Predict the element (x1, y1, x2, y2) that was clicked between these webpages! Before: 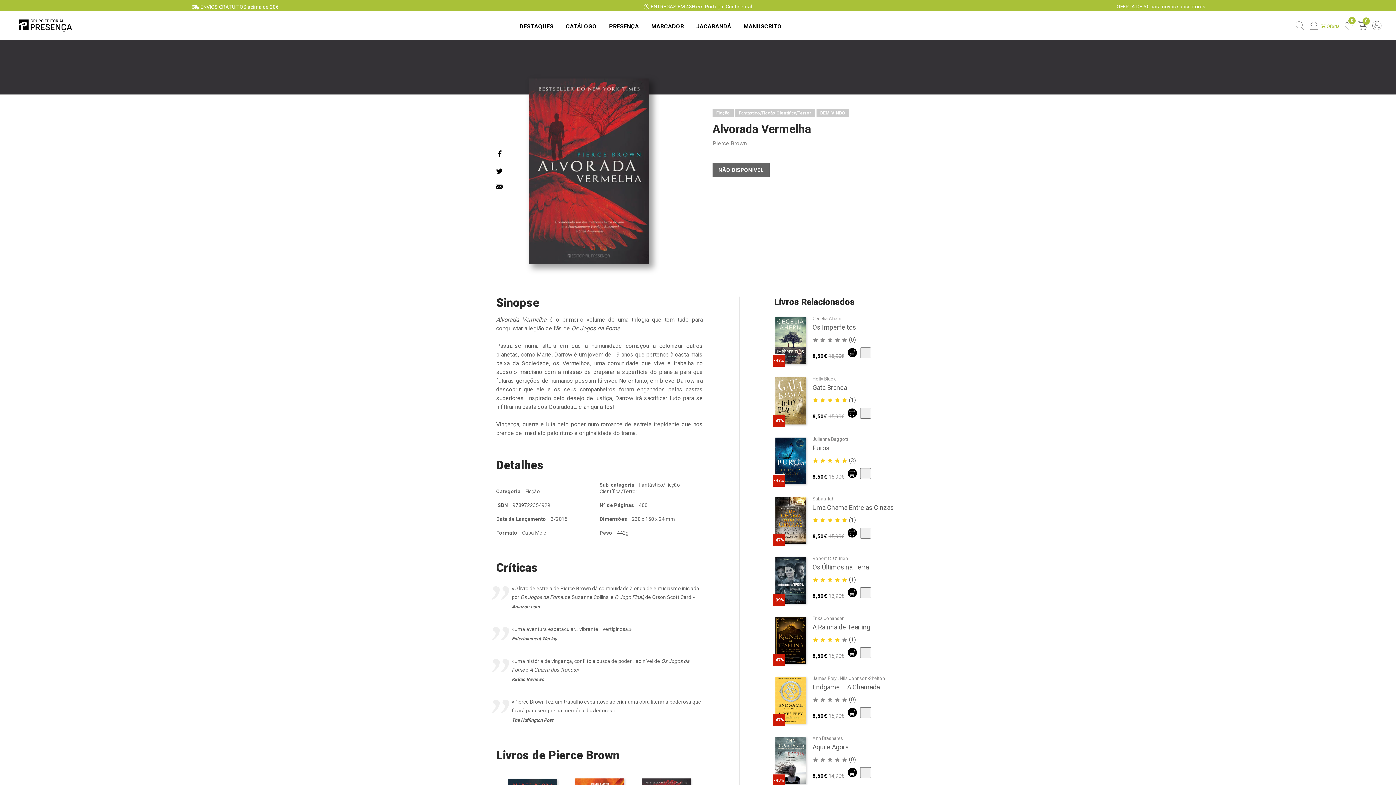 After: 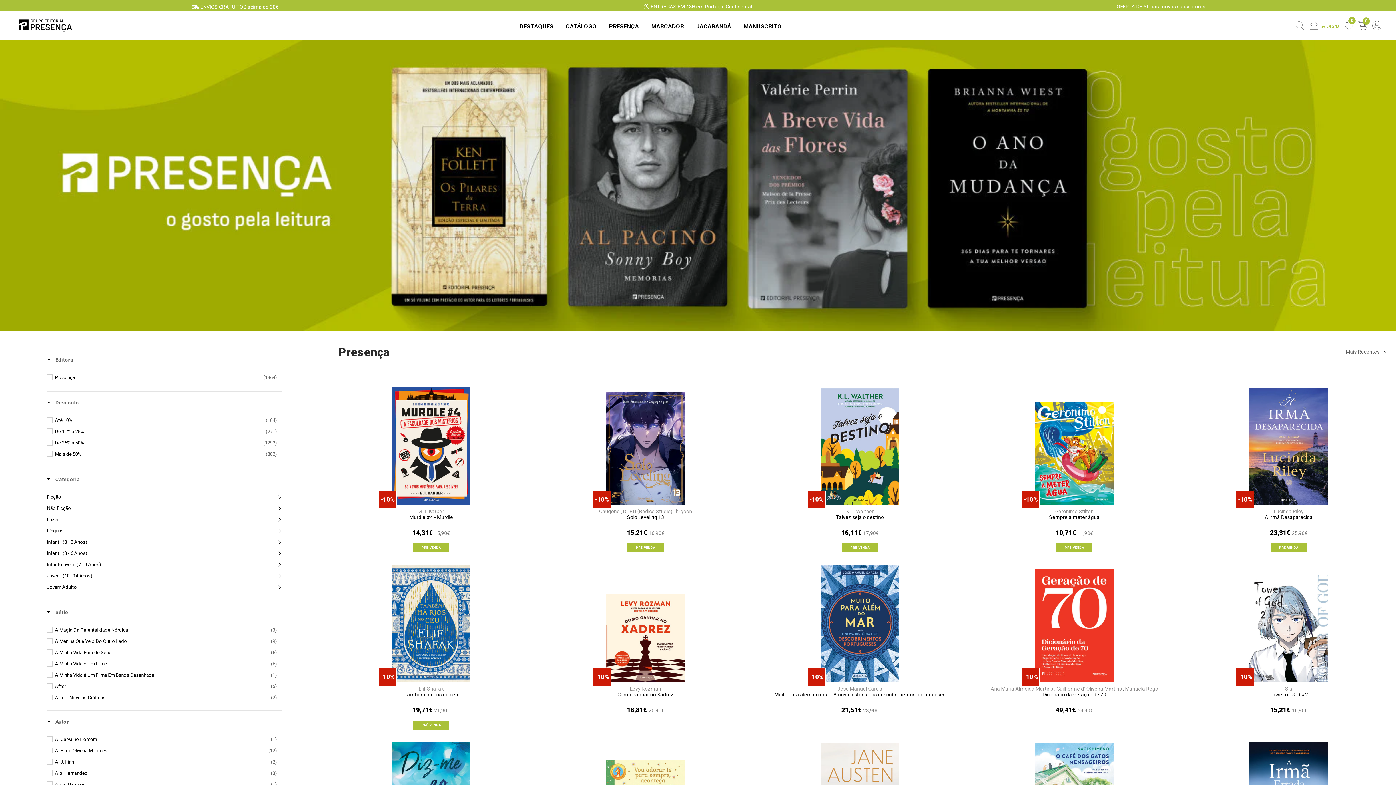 Action: bbox: (609, 14, 639, 34) label: PRESENÇA